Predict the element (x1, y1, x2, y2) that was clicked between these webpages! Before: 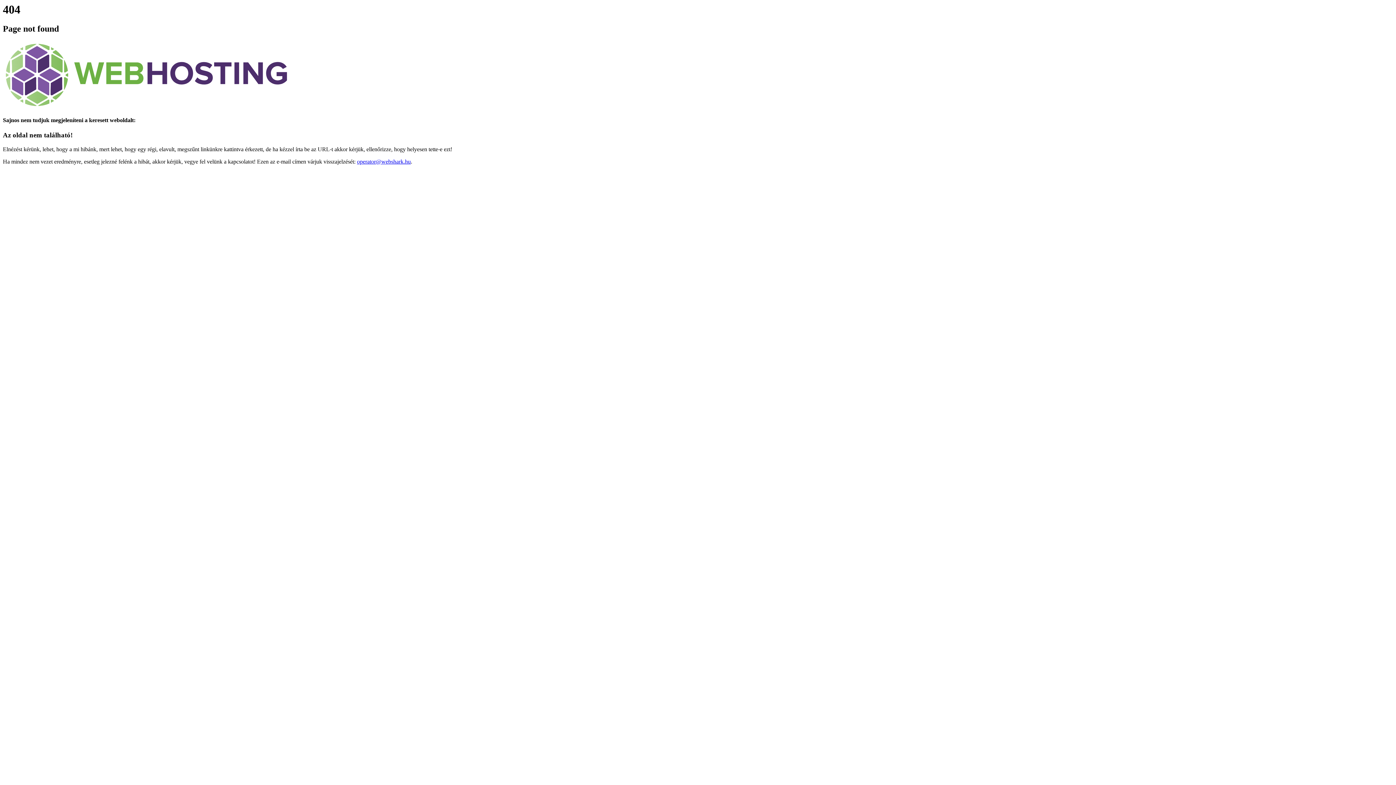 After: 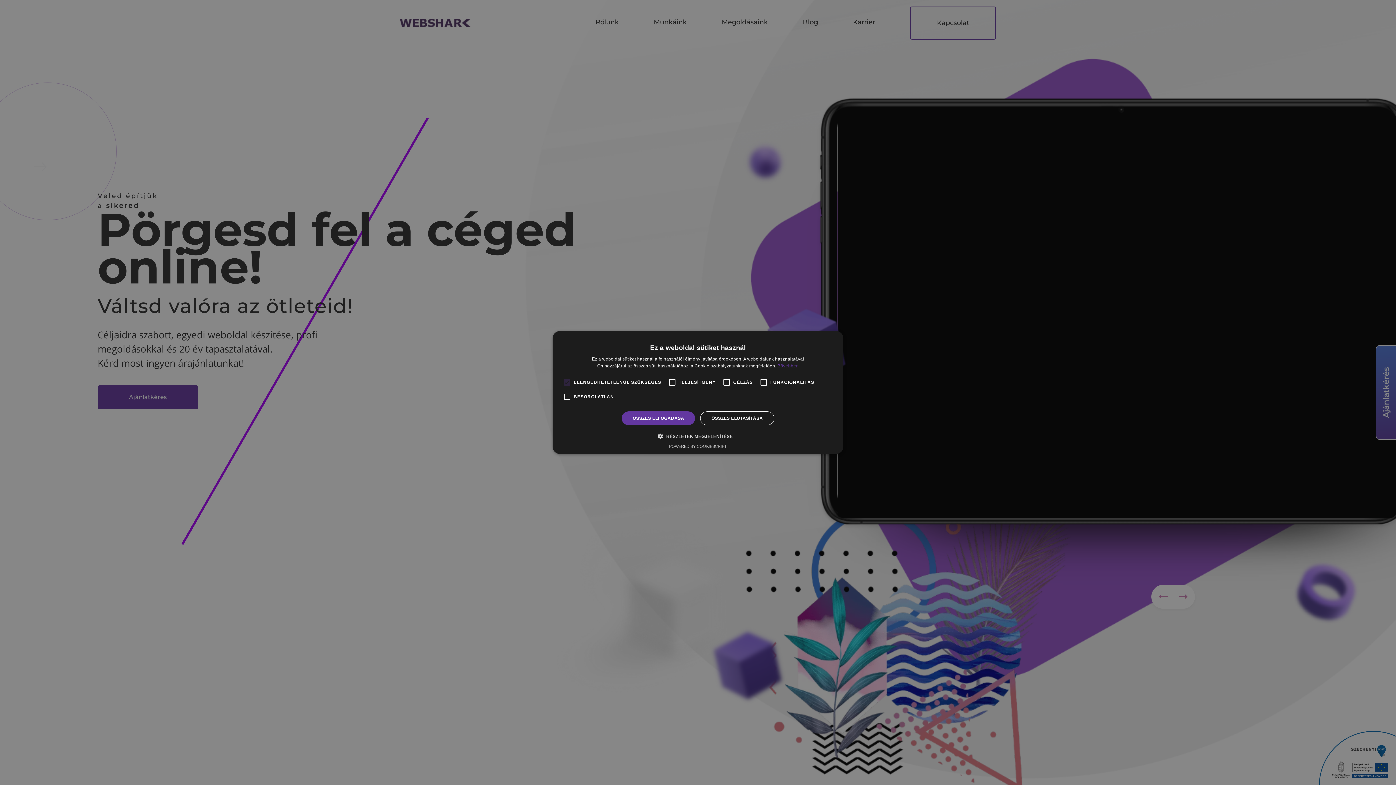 Action: bbox: (2, 104, 289, 110)